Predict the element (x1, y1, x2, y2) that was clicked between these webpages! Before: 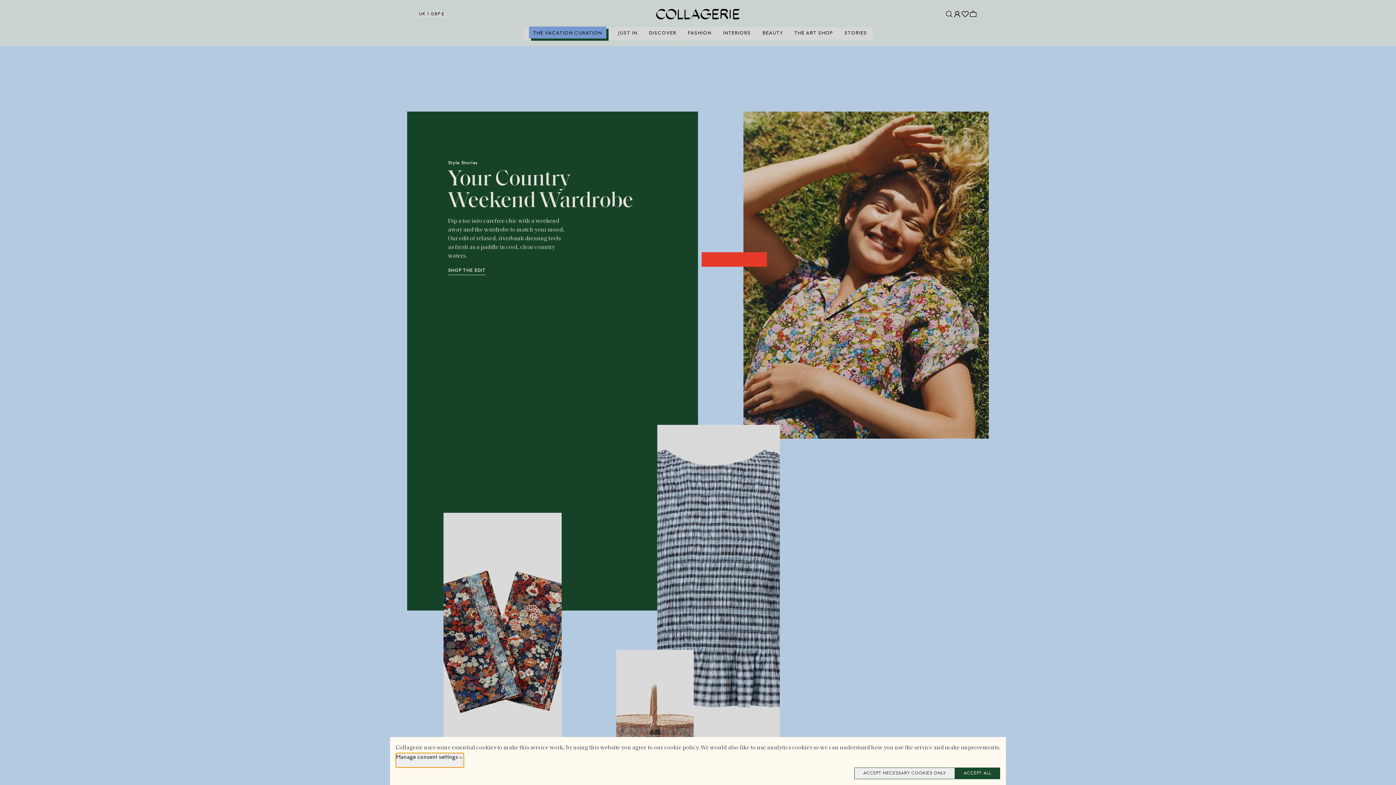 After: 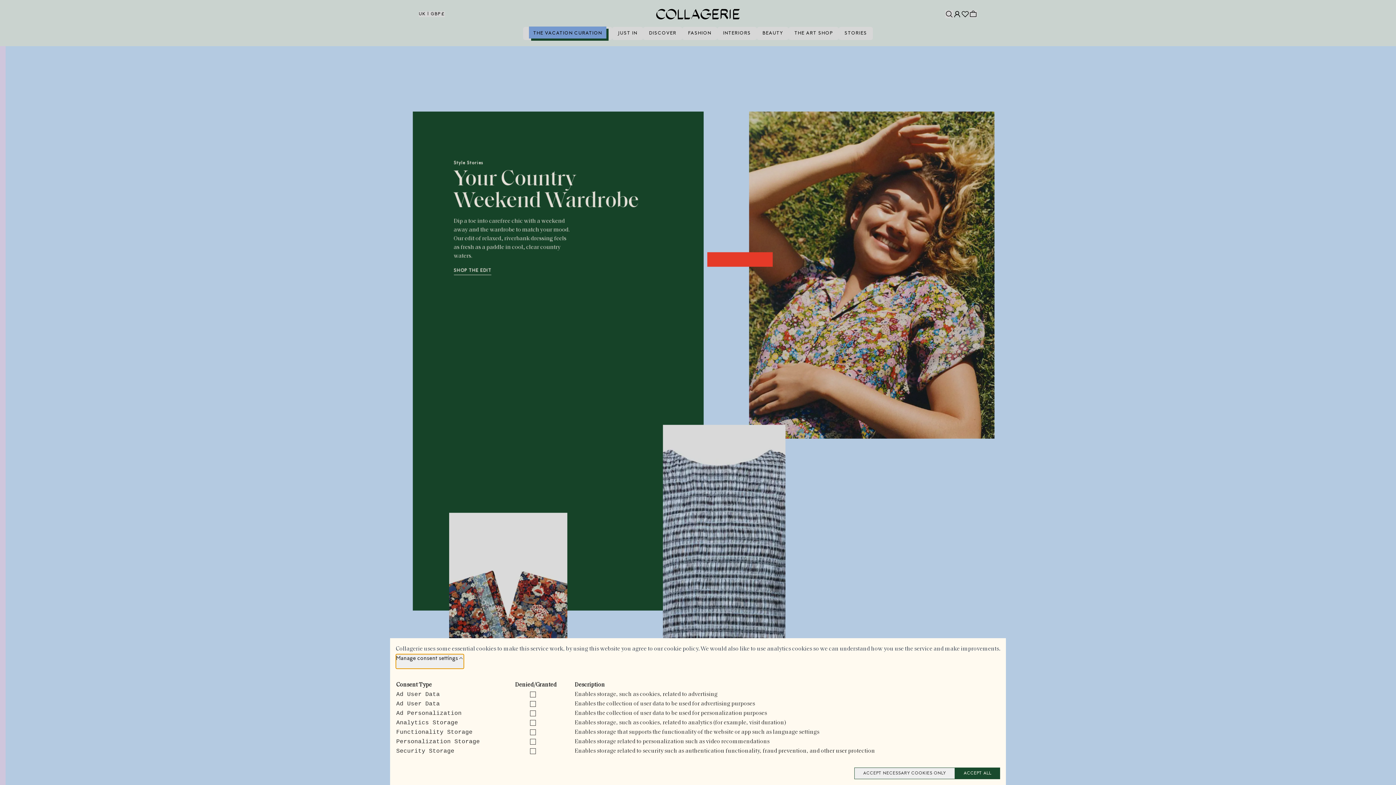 Action: bbox: (396, 753, 464, 768) label: Manage consent settings